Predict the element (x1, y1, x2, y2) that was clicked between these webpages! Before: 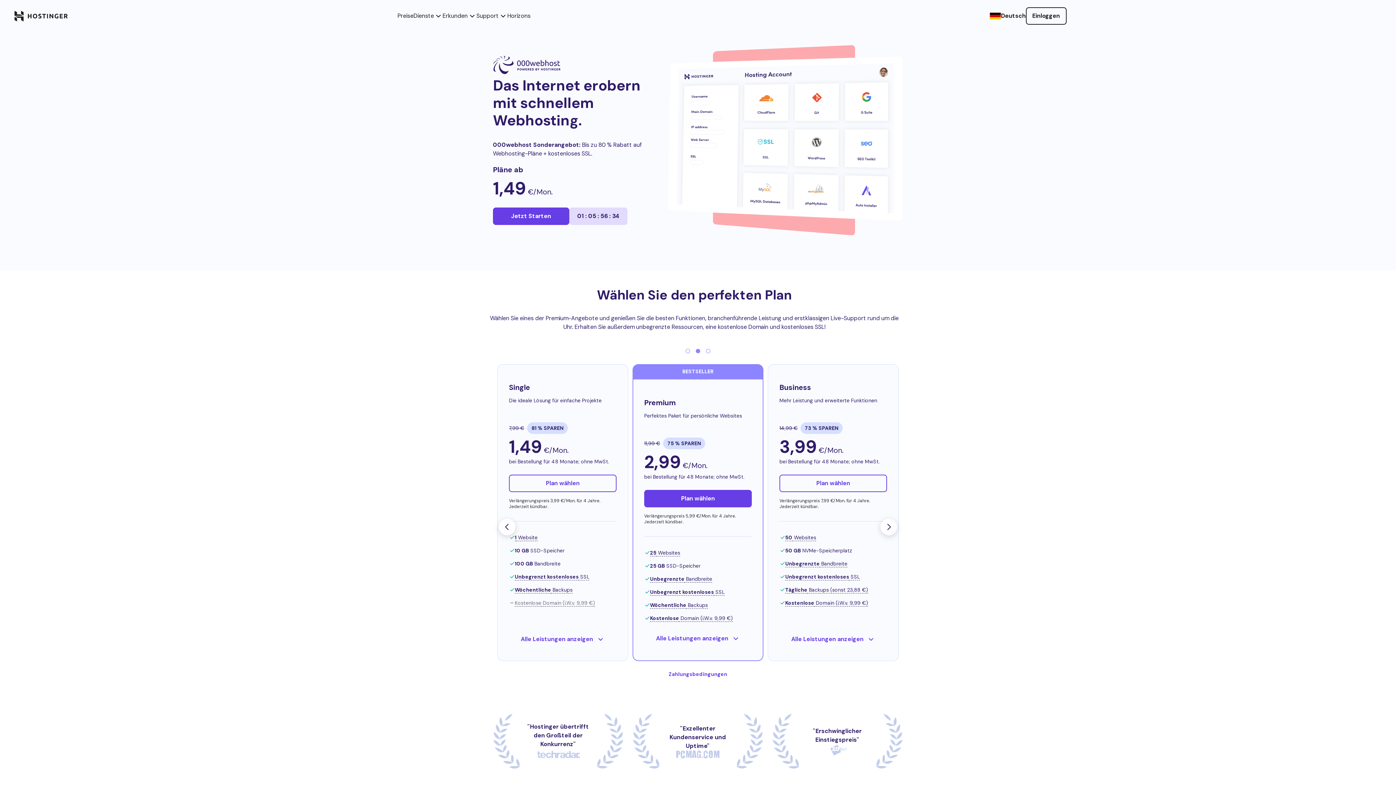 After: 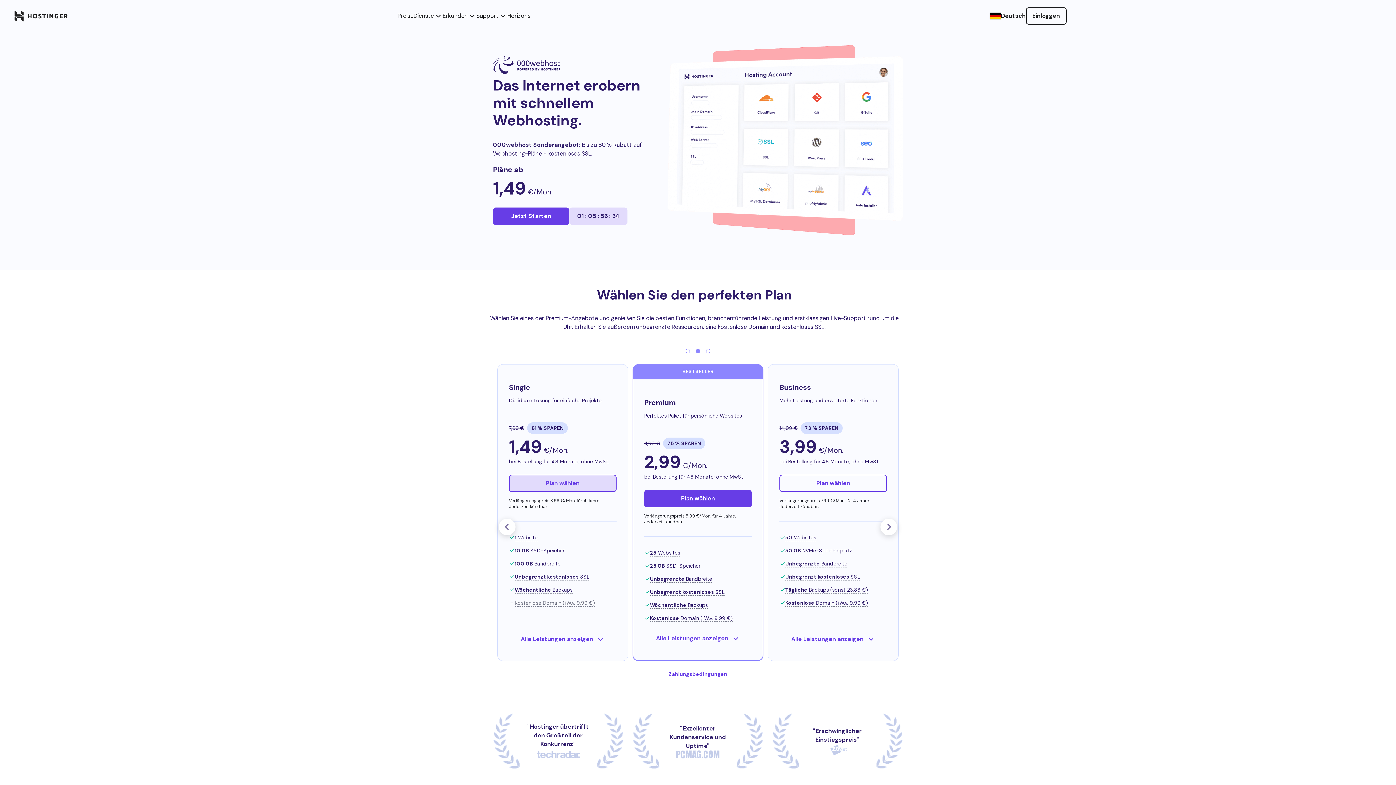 Action: label: Plan wählen bbox: (509, 474, 616, 492)